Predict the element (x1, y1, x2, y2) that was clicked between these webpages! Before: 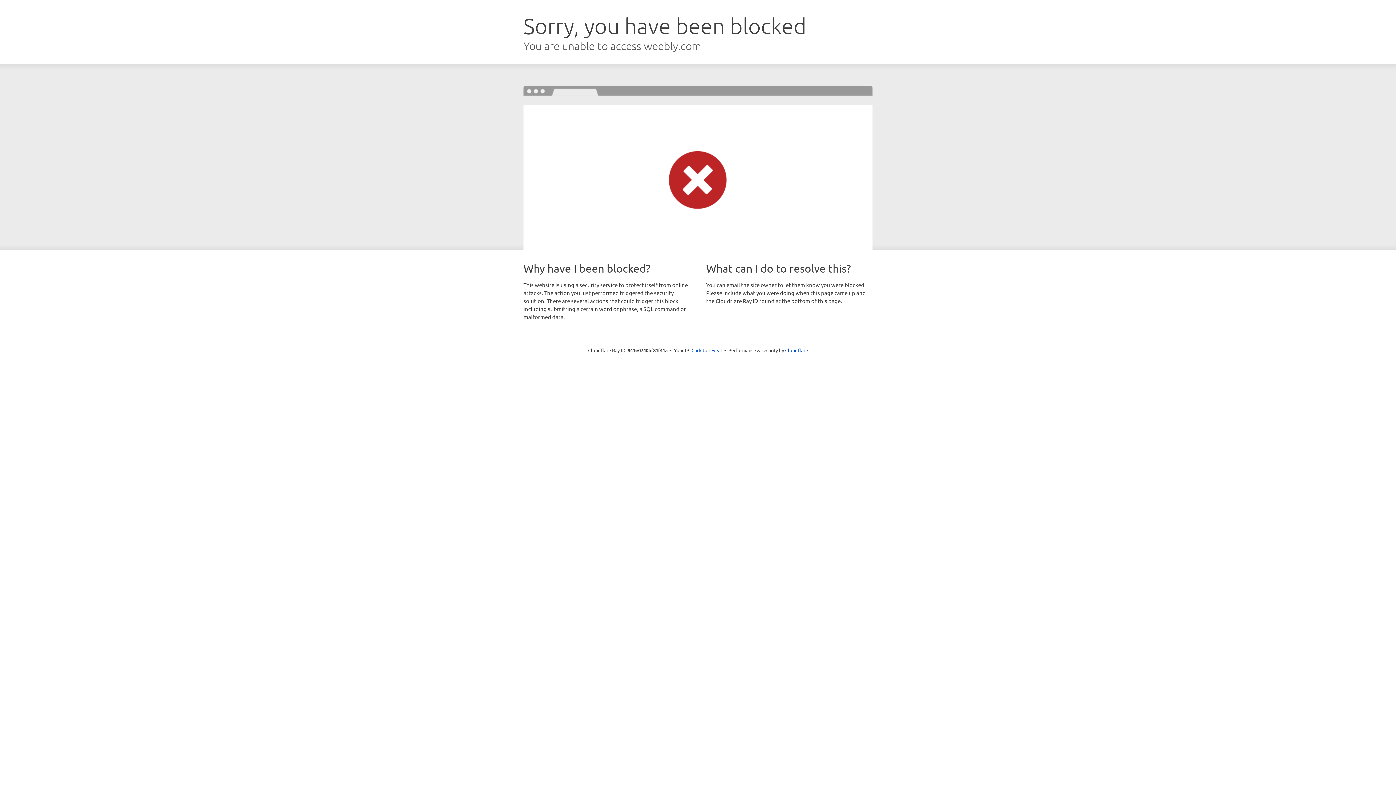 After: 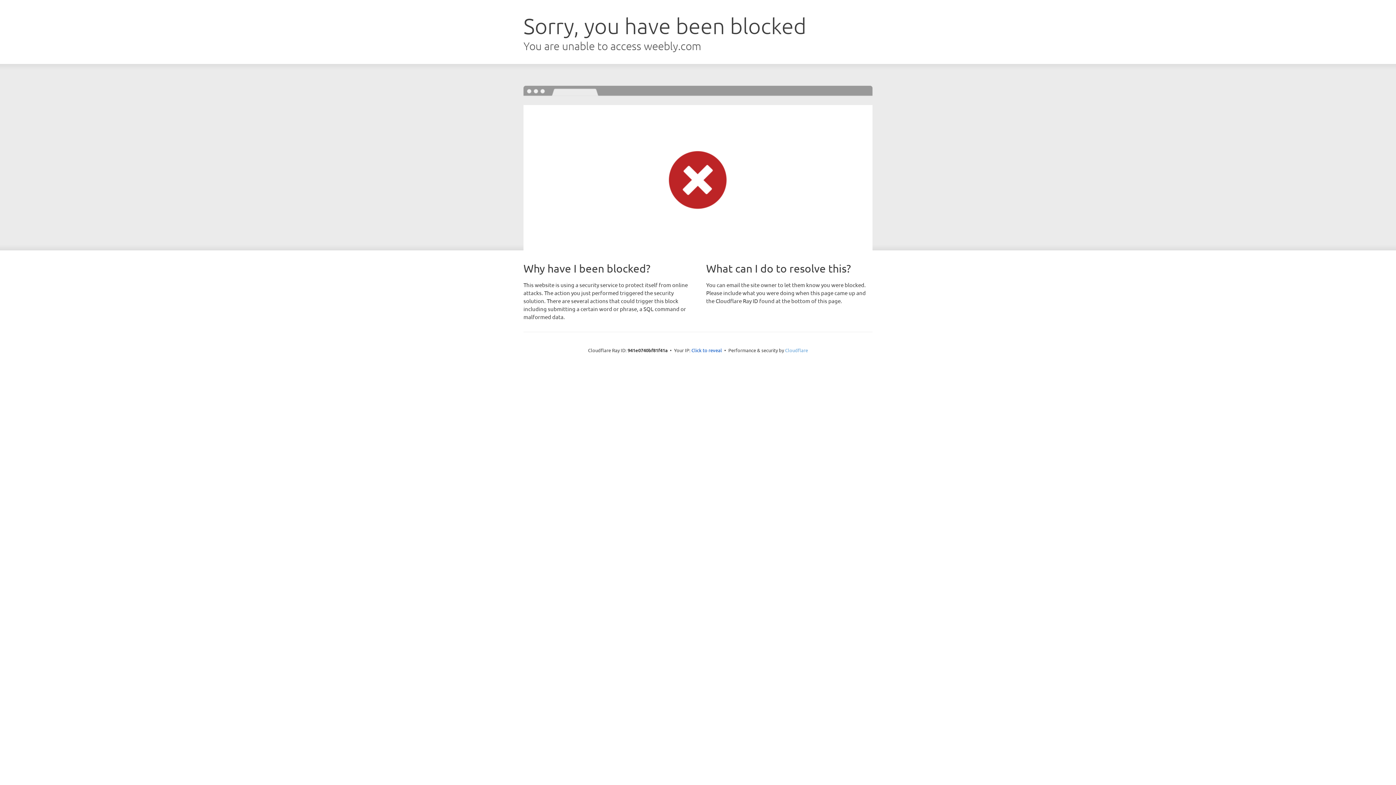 Action: label: Cloudflare bbox: (785, 347, 808, 353)